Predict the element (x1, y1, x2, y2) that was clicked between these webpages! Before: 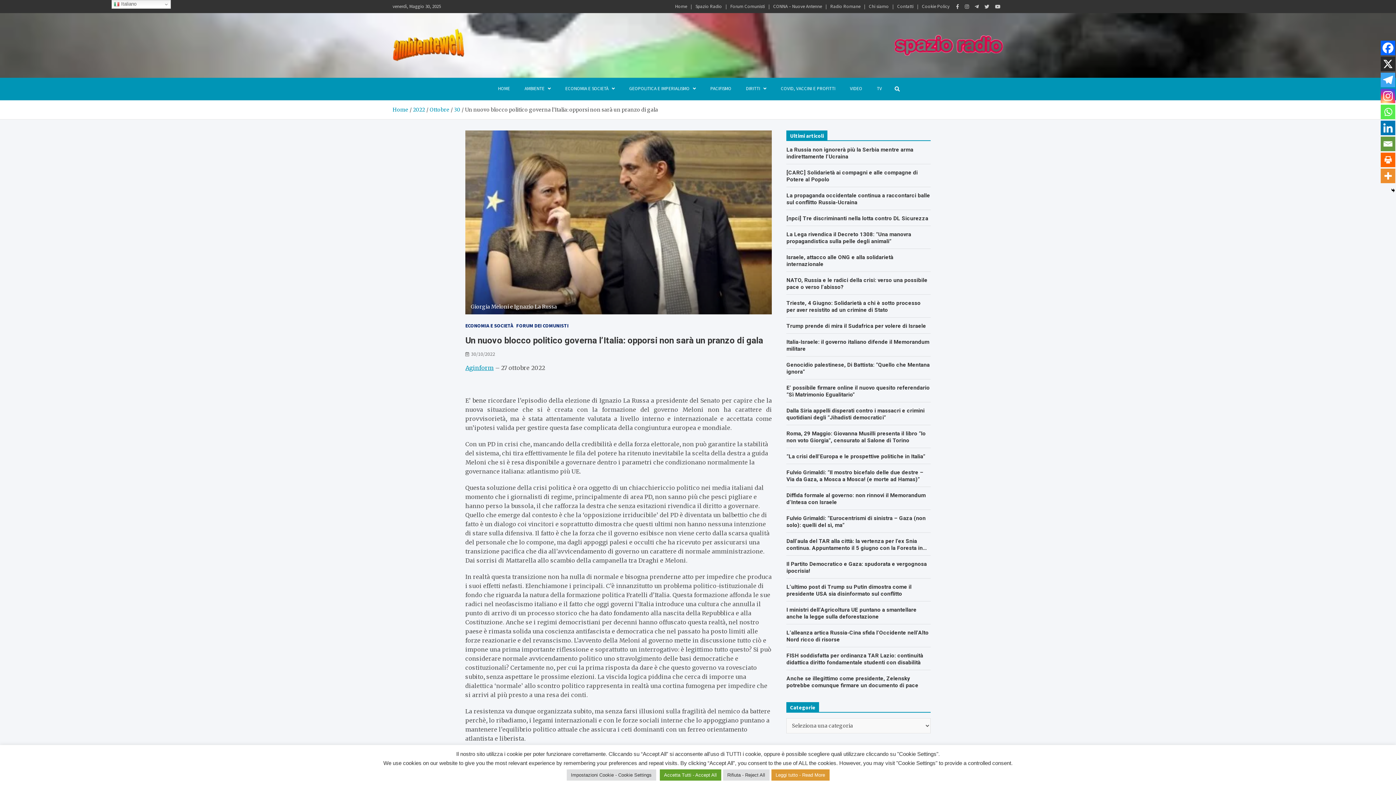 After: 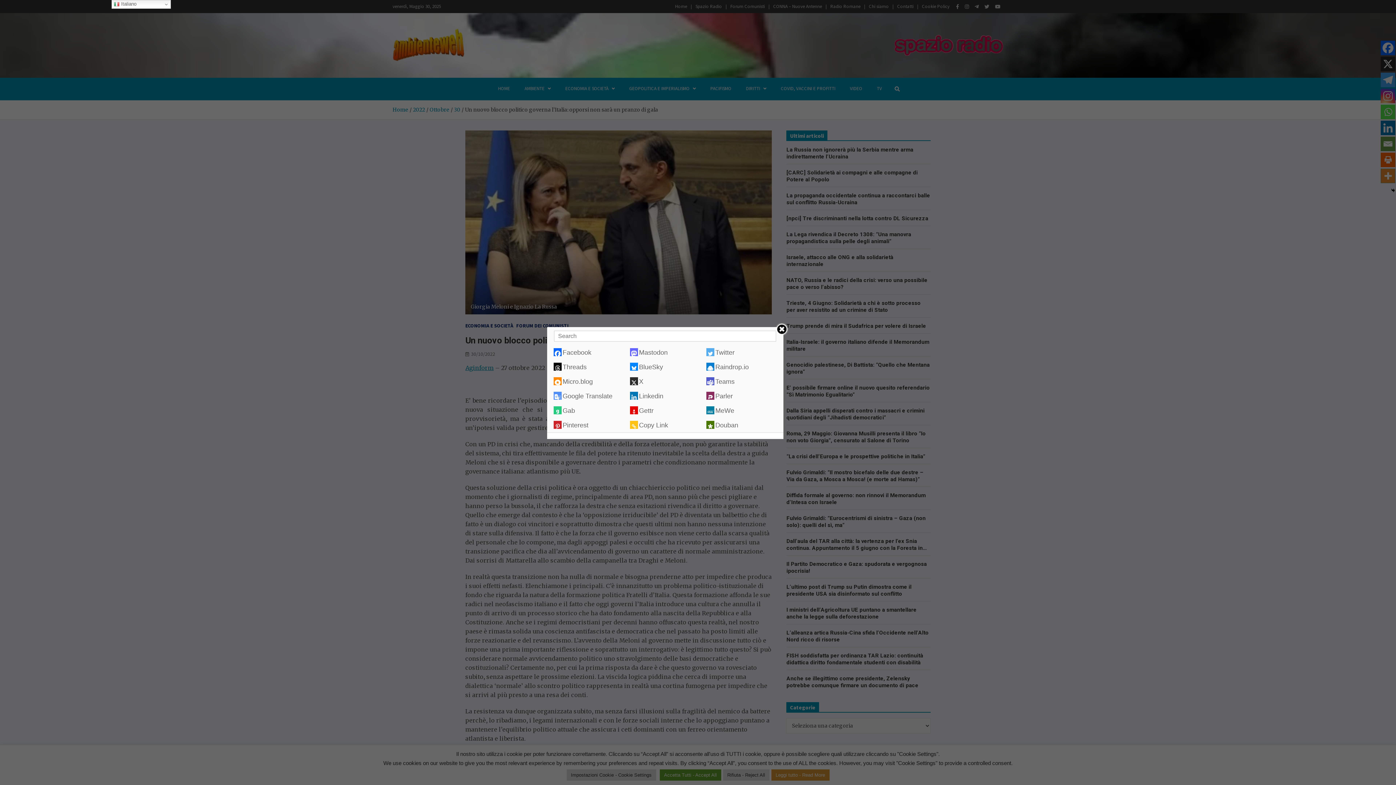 Action: bbox: (1381, 168, 1395, 183)